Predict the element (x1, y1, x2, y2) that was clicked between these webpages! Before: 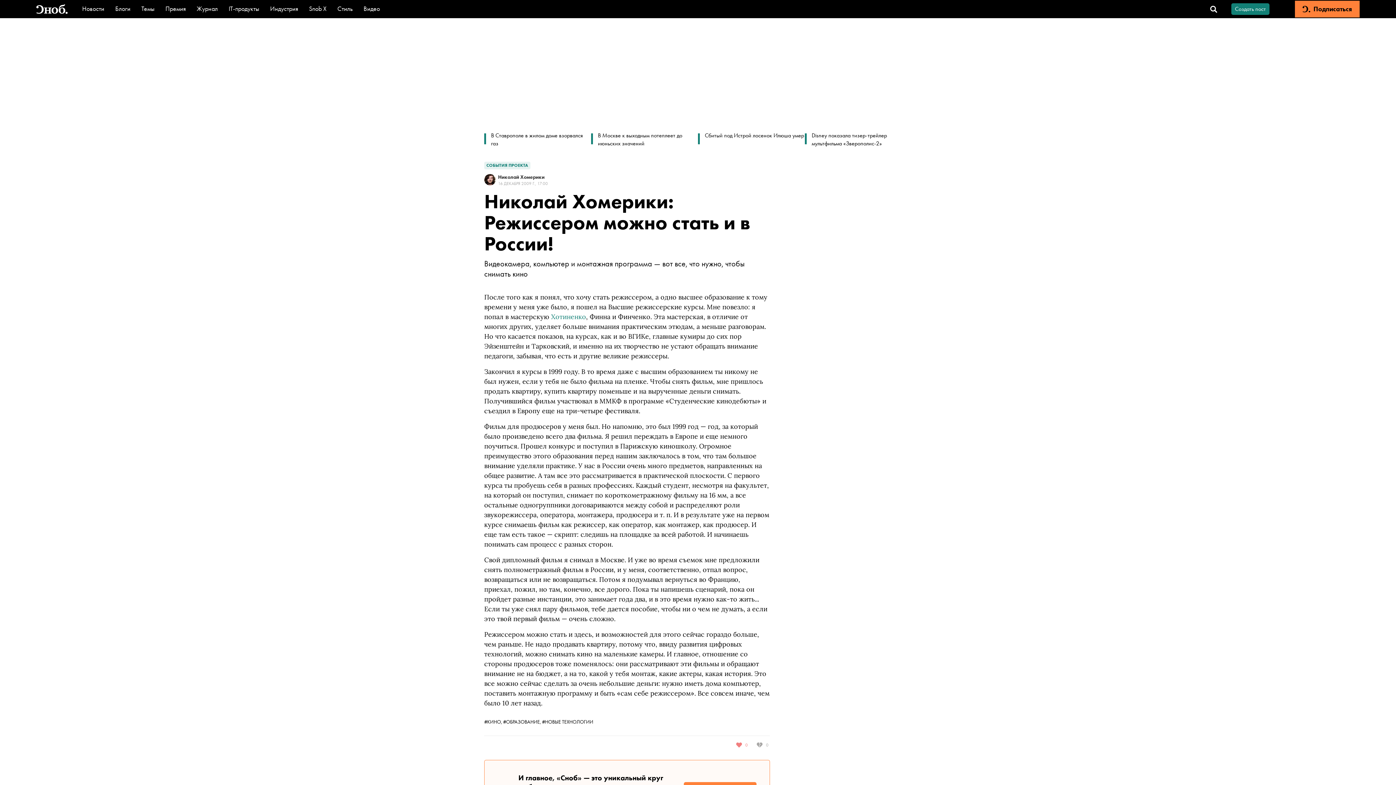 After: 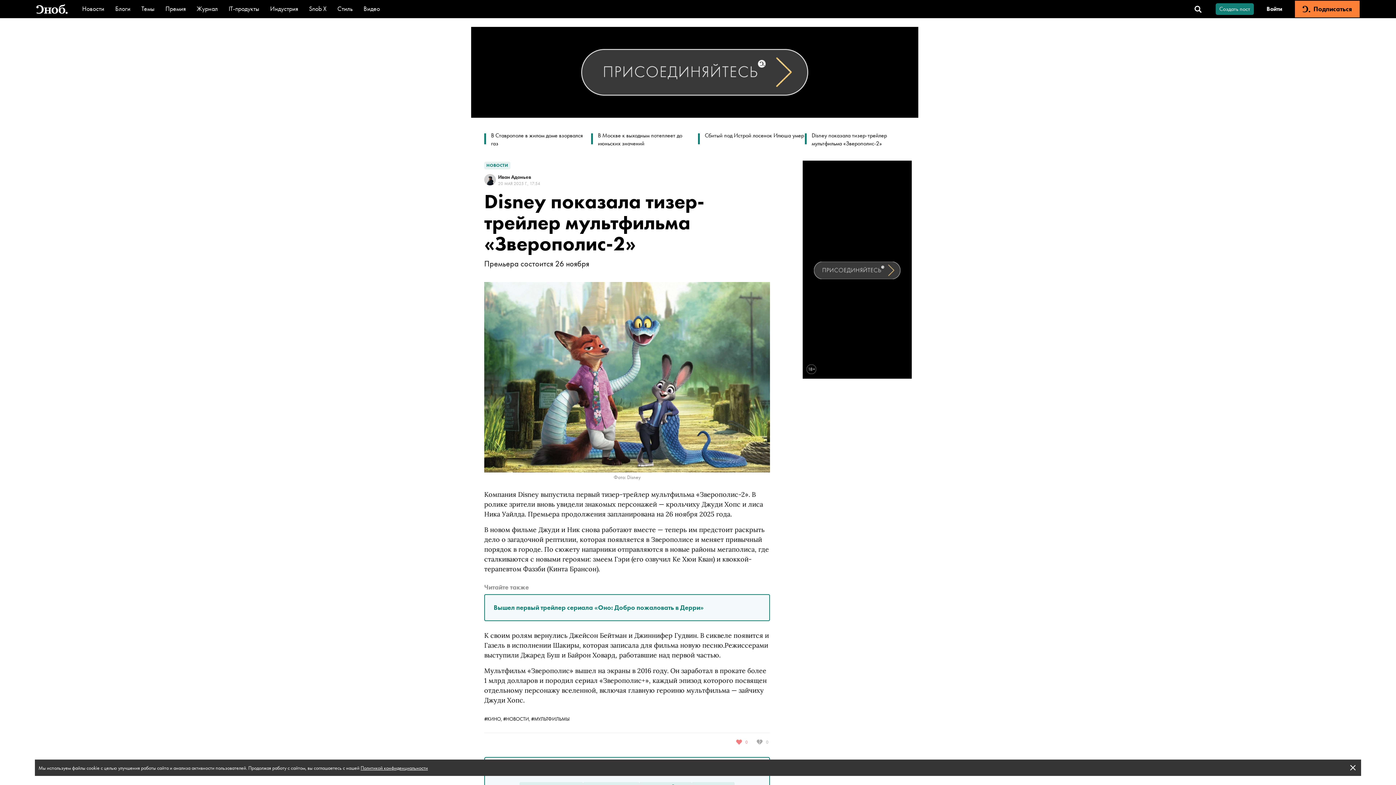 Action: bbox: (805, 131, 912, 147) label: Disney показала тизер-трейлер мультфильма «Зверополис-2»